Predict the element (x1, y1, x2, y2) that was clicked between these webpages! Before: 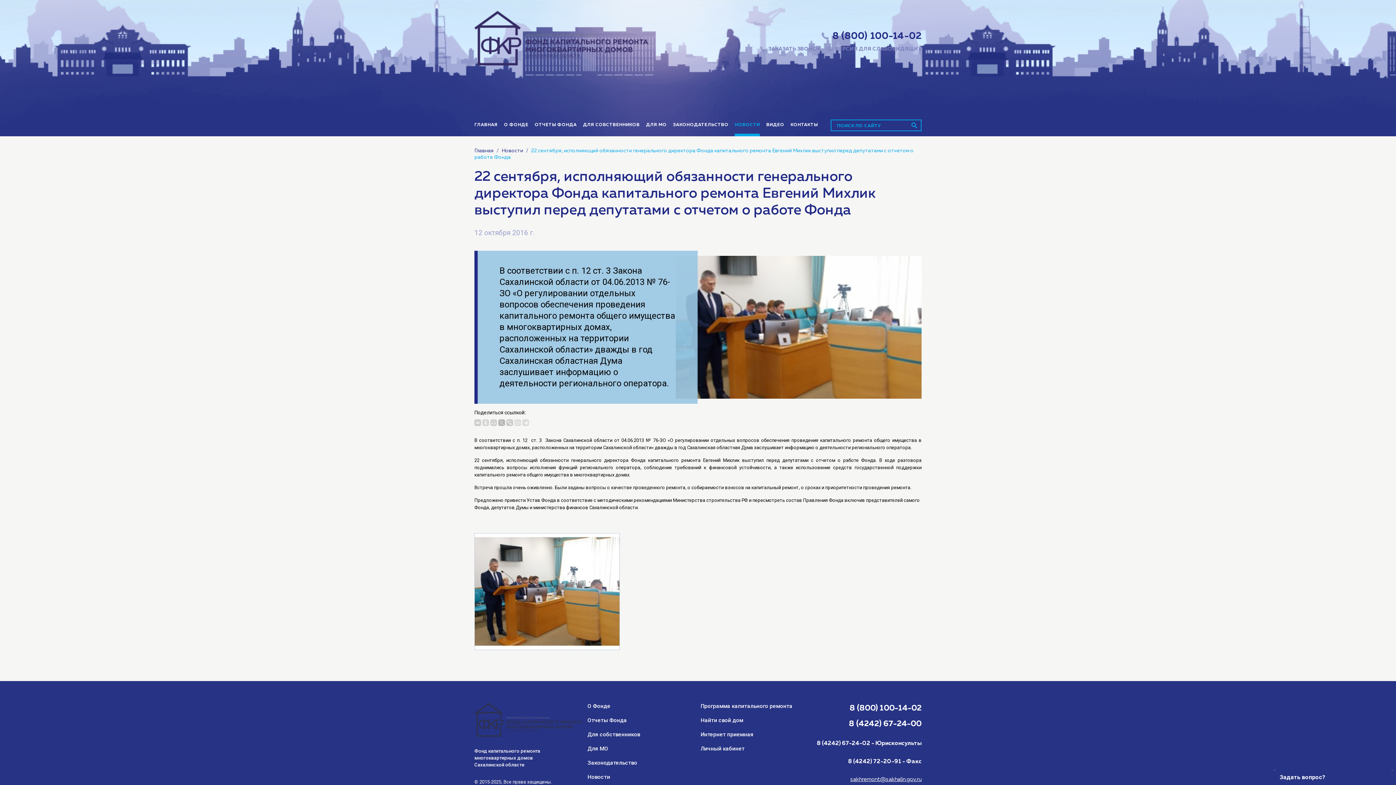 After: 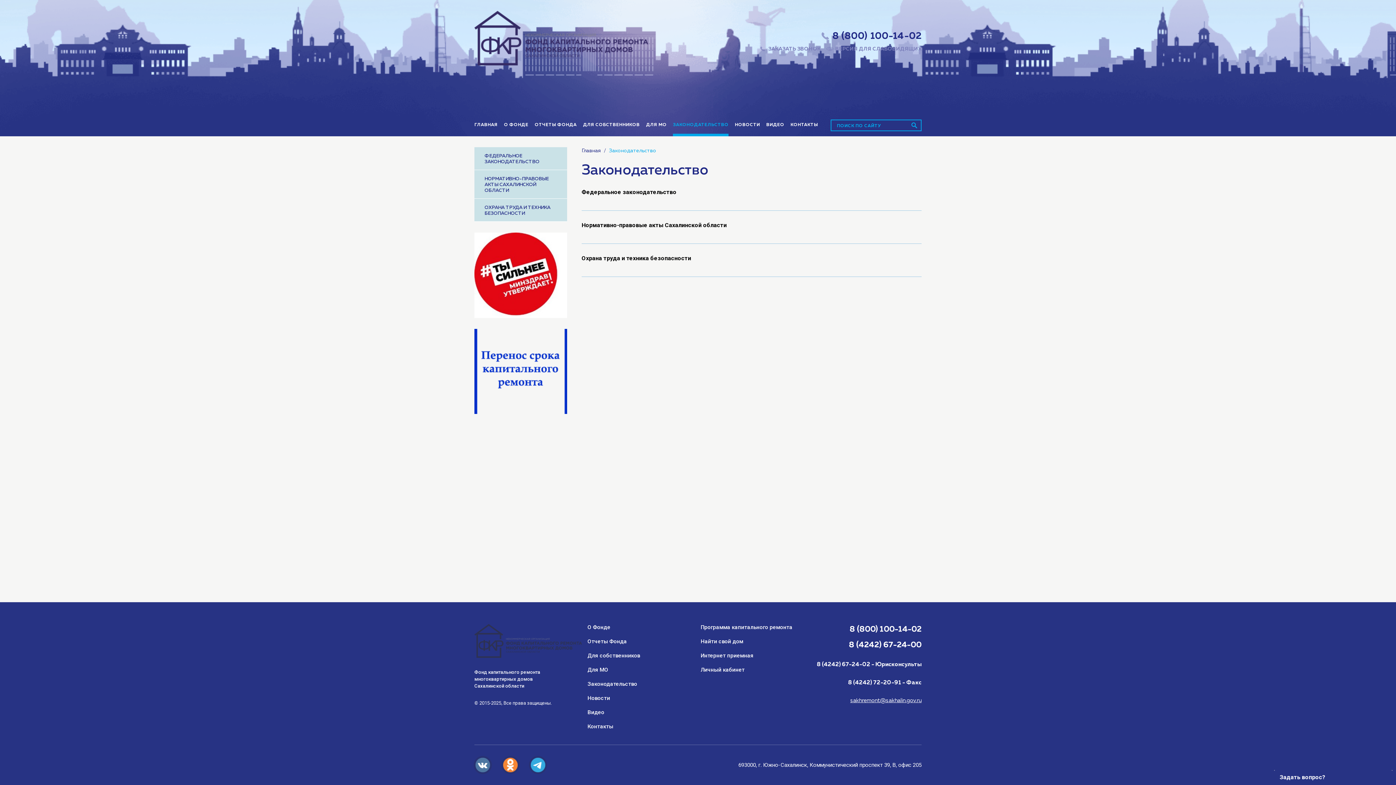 Action: label: Законодательство bbox: (587, 759, 637, 766)